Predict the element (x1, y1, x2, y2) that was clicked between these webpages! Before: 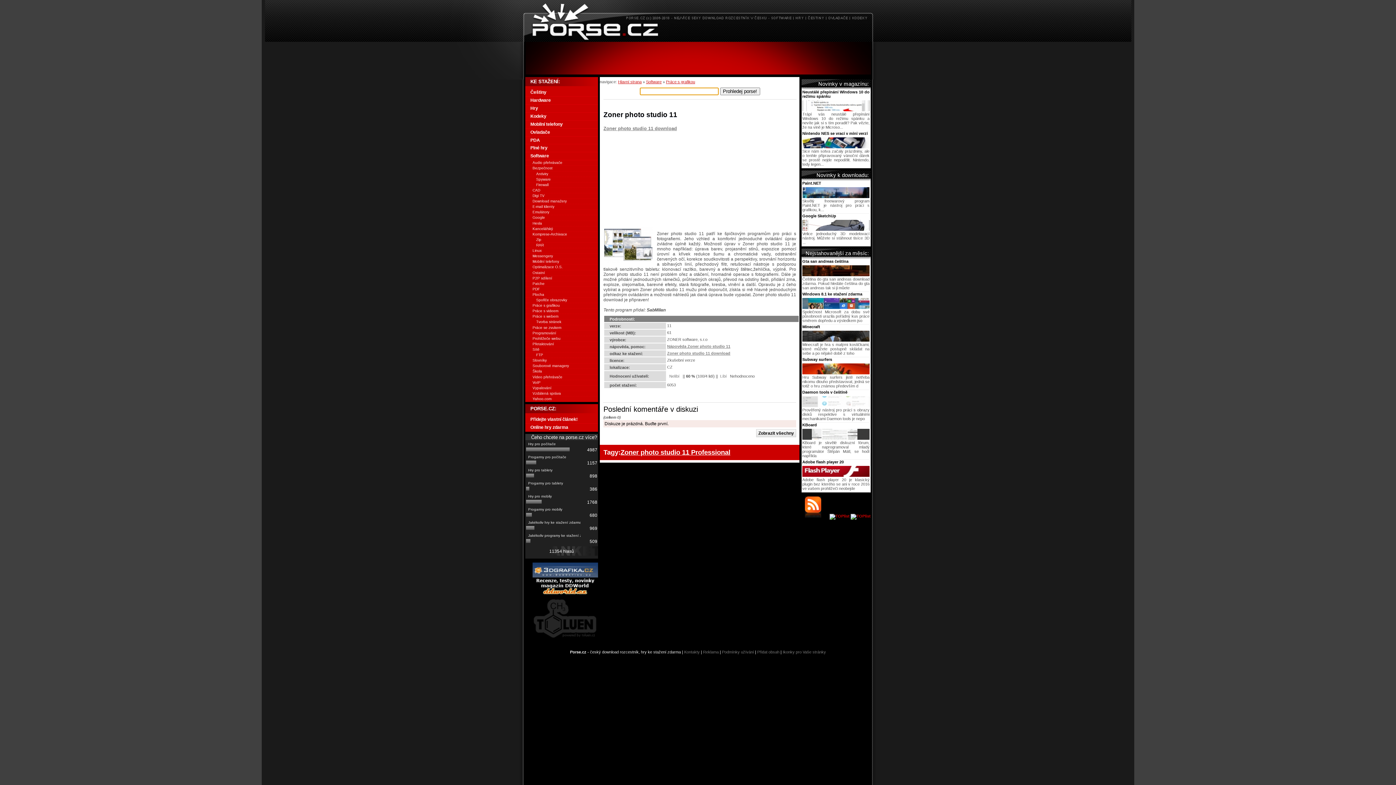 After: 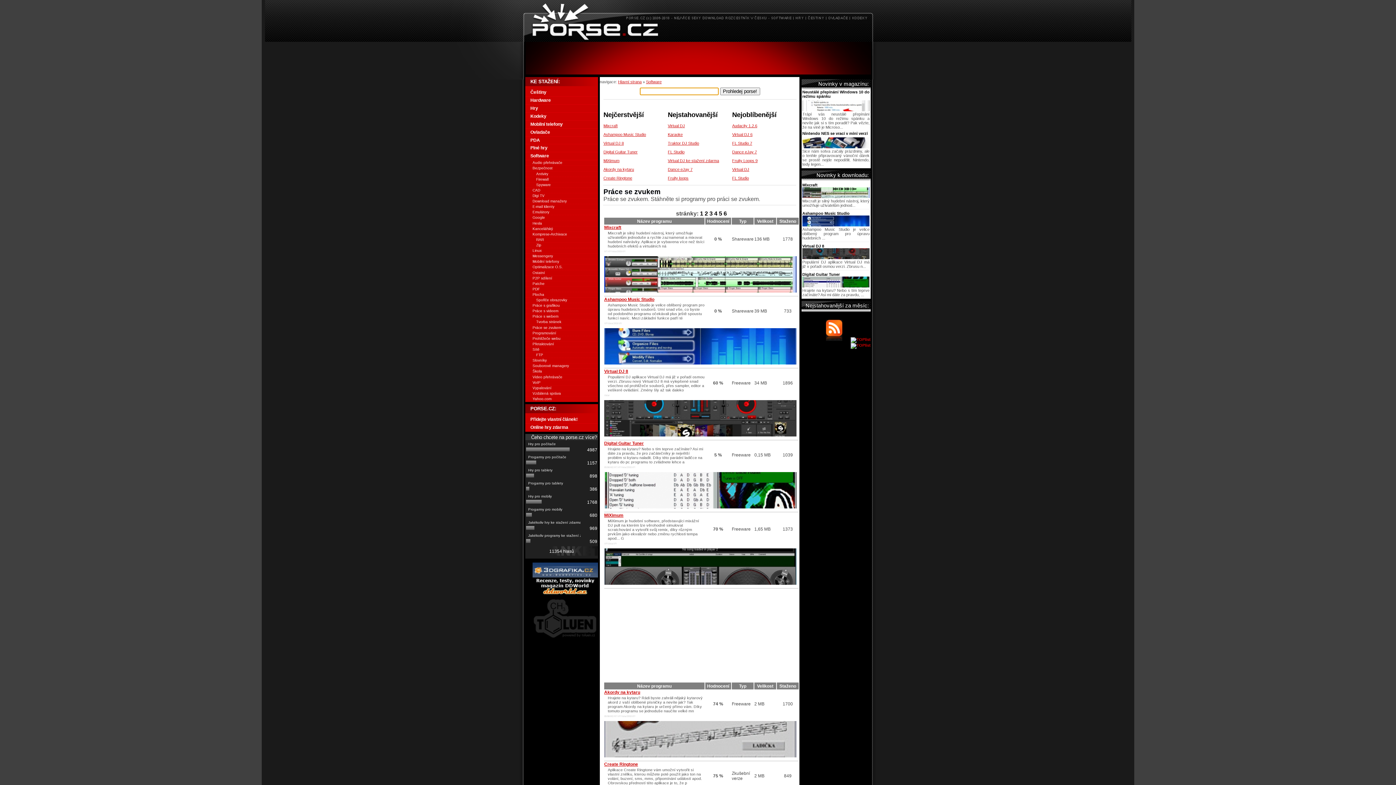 Action: bbox: (525, 325, 598, 330) label: Práce se zvukem